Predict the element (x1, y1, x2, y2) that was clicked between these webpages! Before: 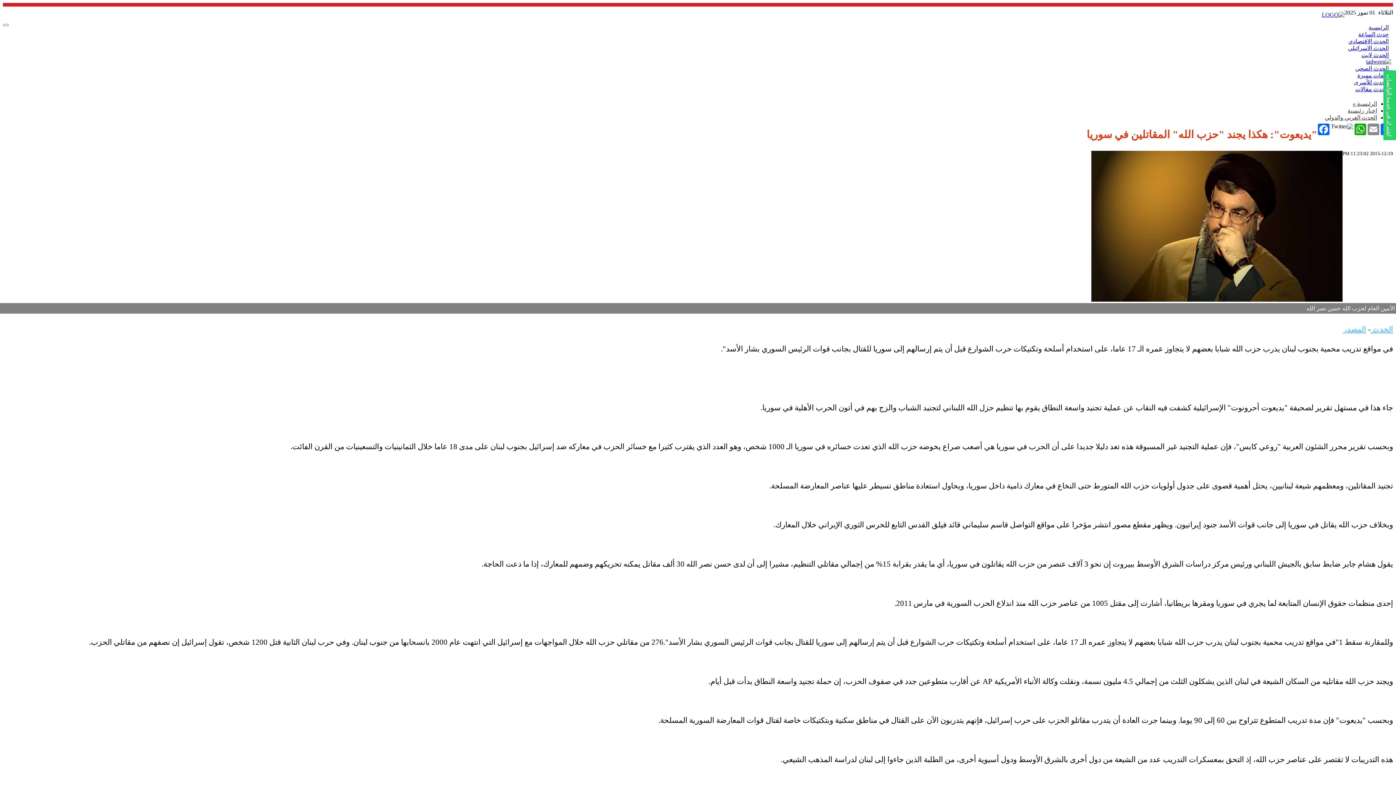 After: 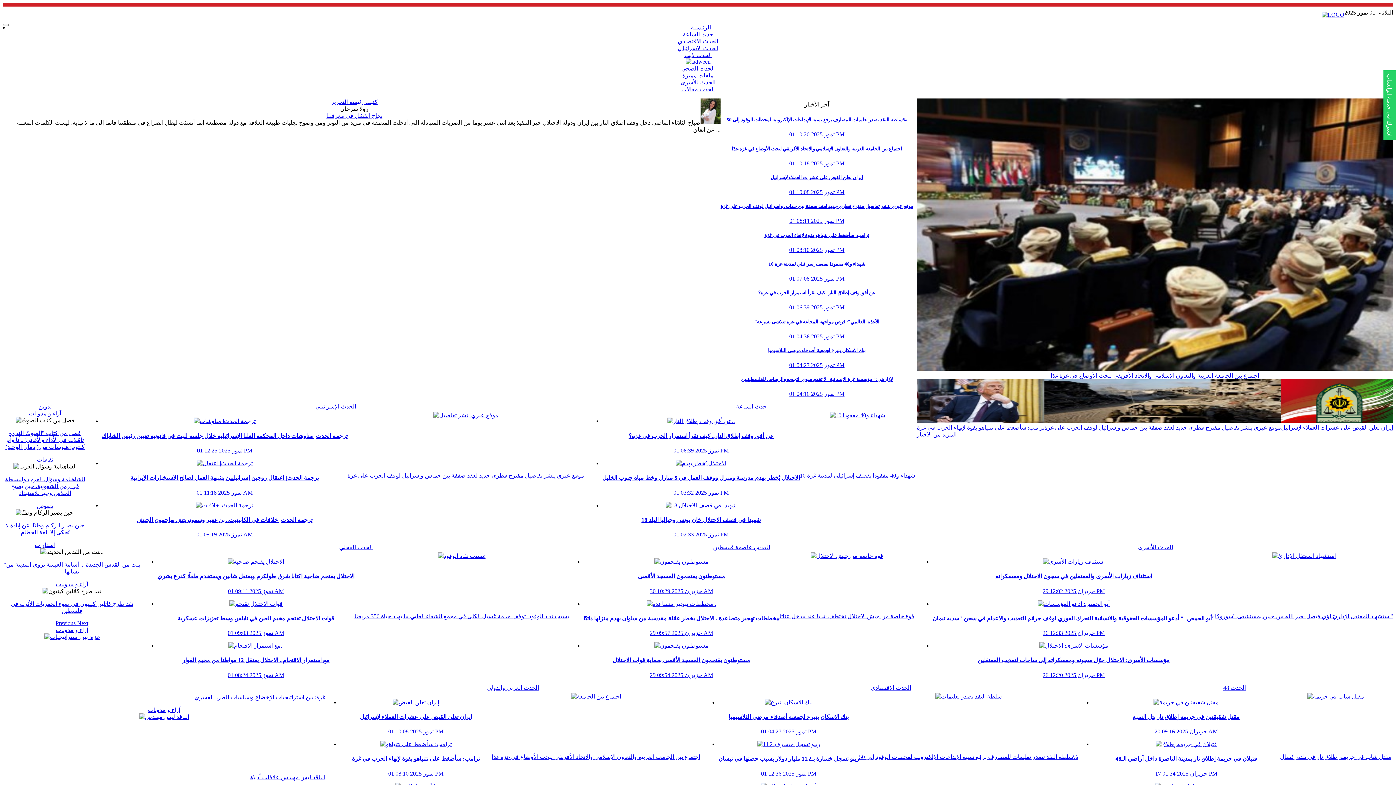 Action: bbox: (1353, 100, 1377, 106) label: الرئيسية »